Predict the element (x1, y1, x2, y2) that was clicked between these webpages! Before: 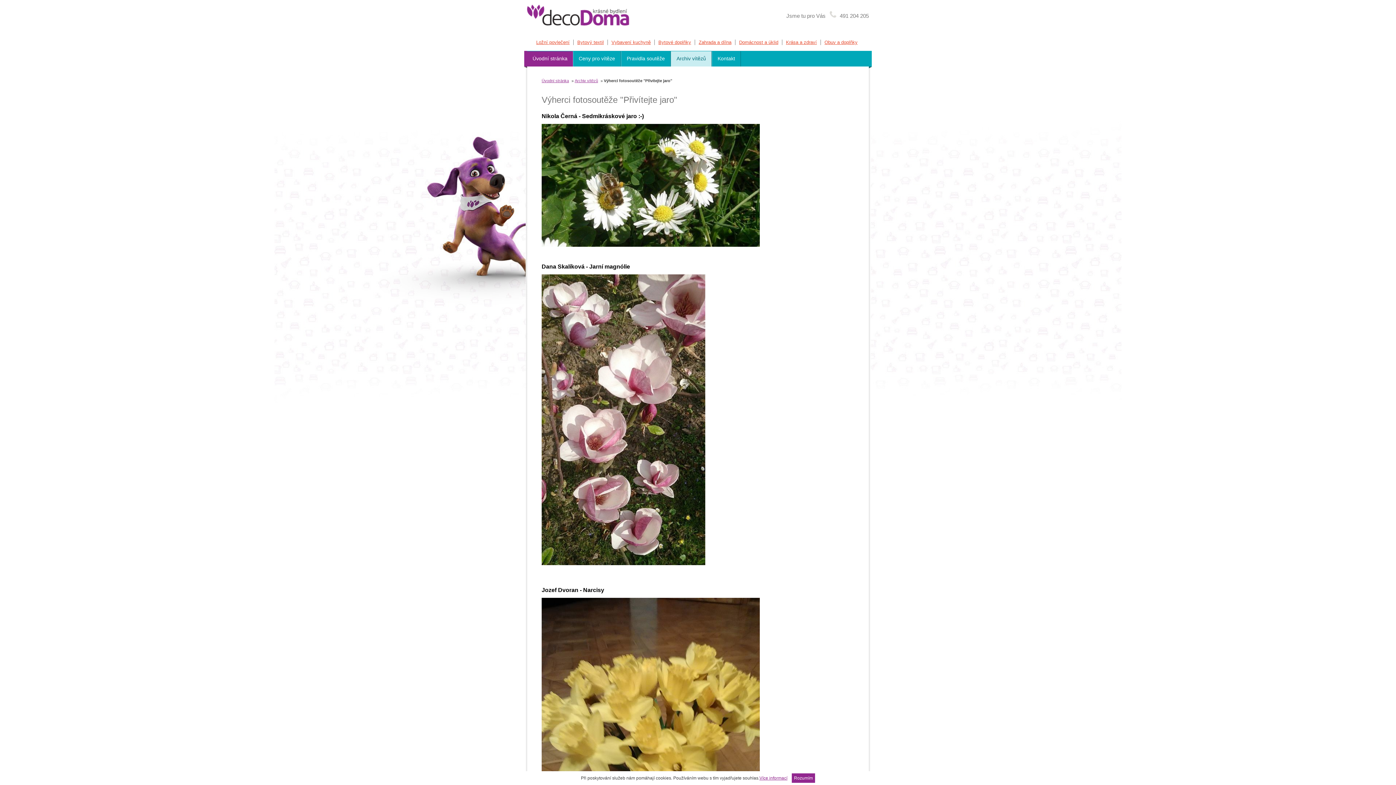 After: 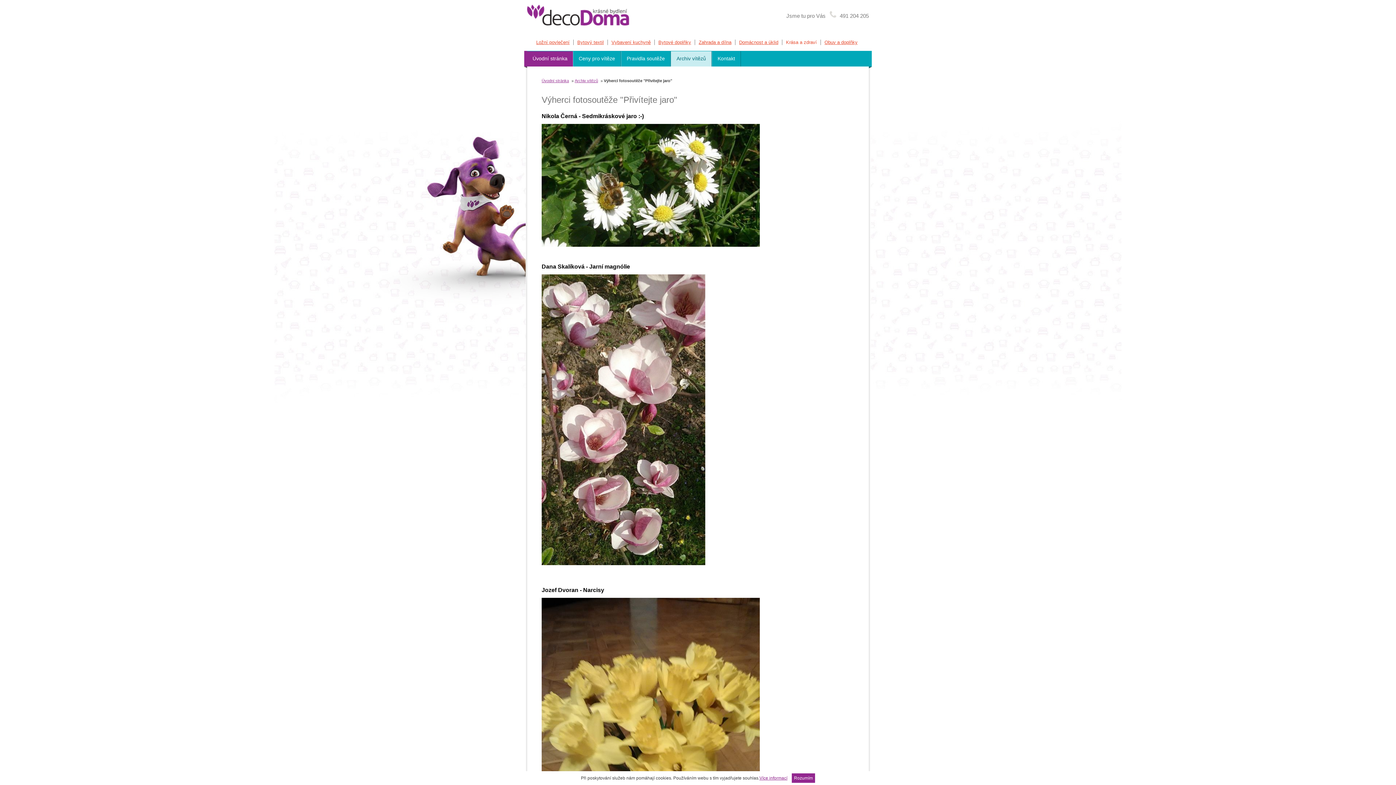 Action: bbox: (782, 39, 819, 45) label: Krása a zdraví